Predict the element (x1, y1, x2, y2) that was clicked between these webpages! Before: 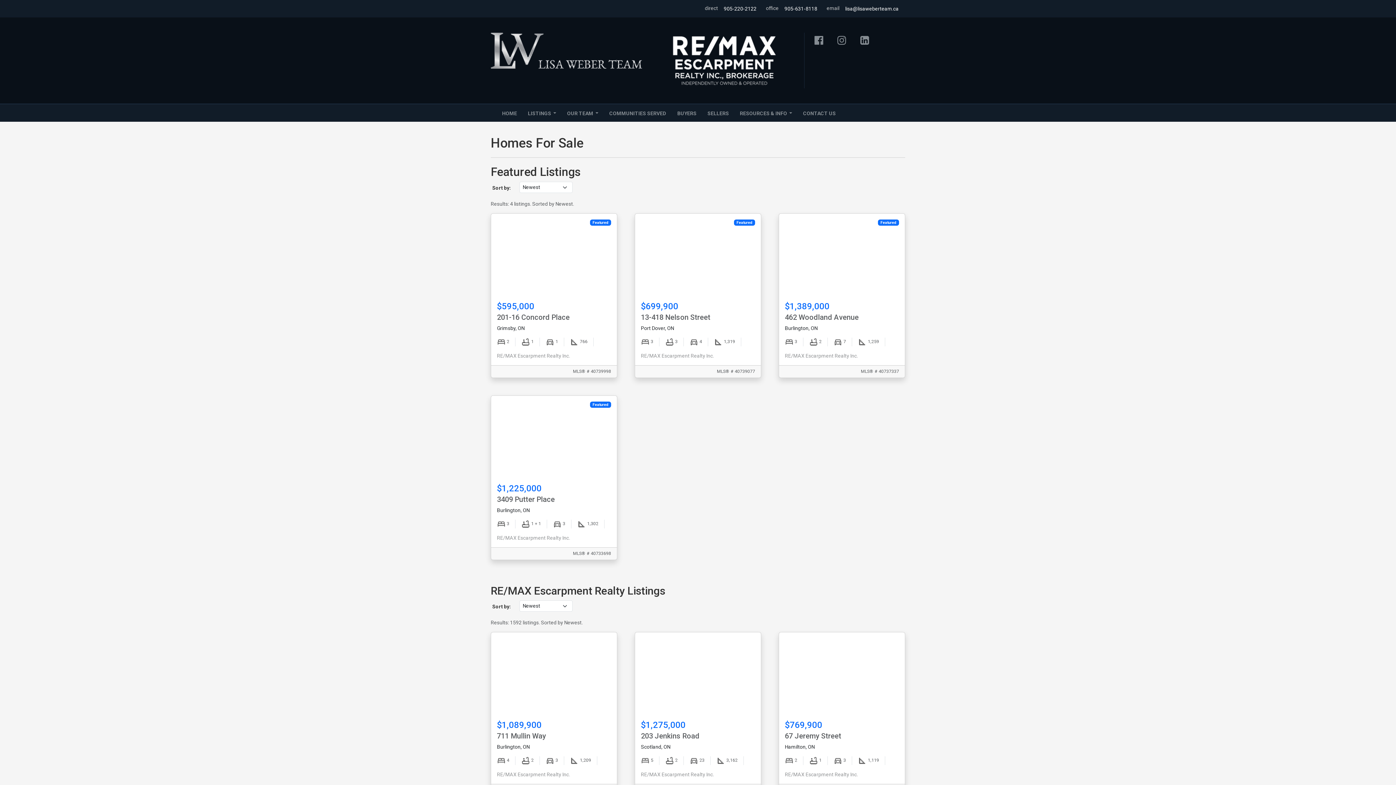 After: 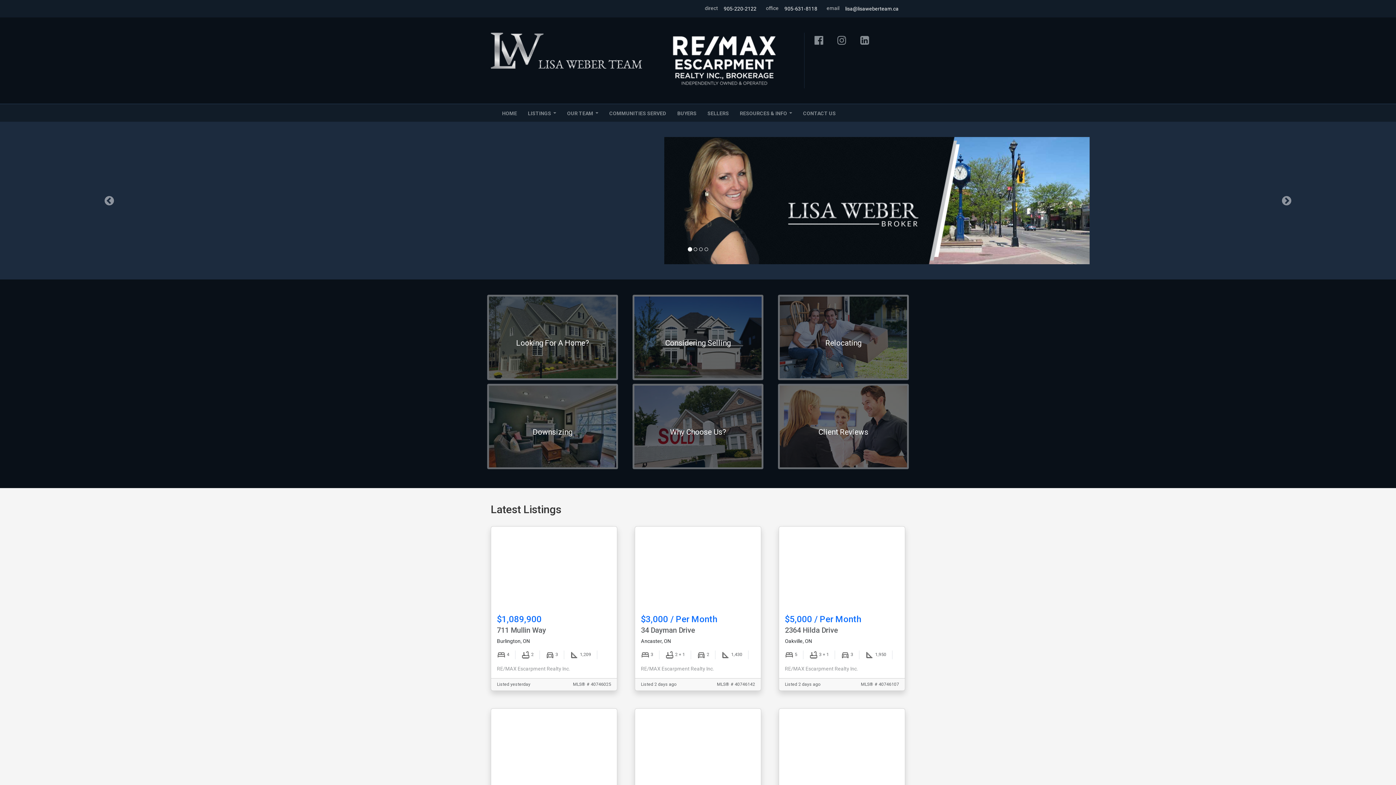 Action: bbox: (490, 32, 657, 68)